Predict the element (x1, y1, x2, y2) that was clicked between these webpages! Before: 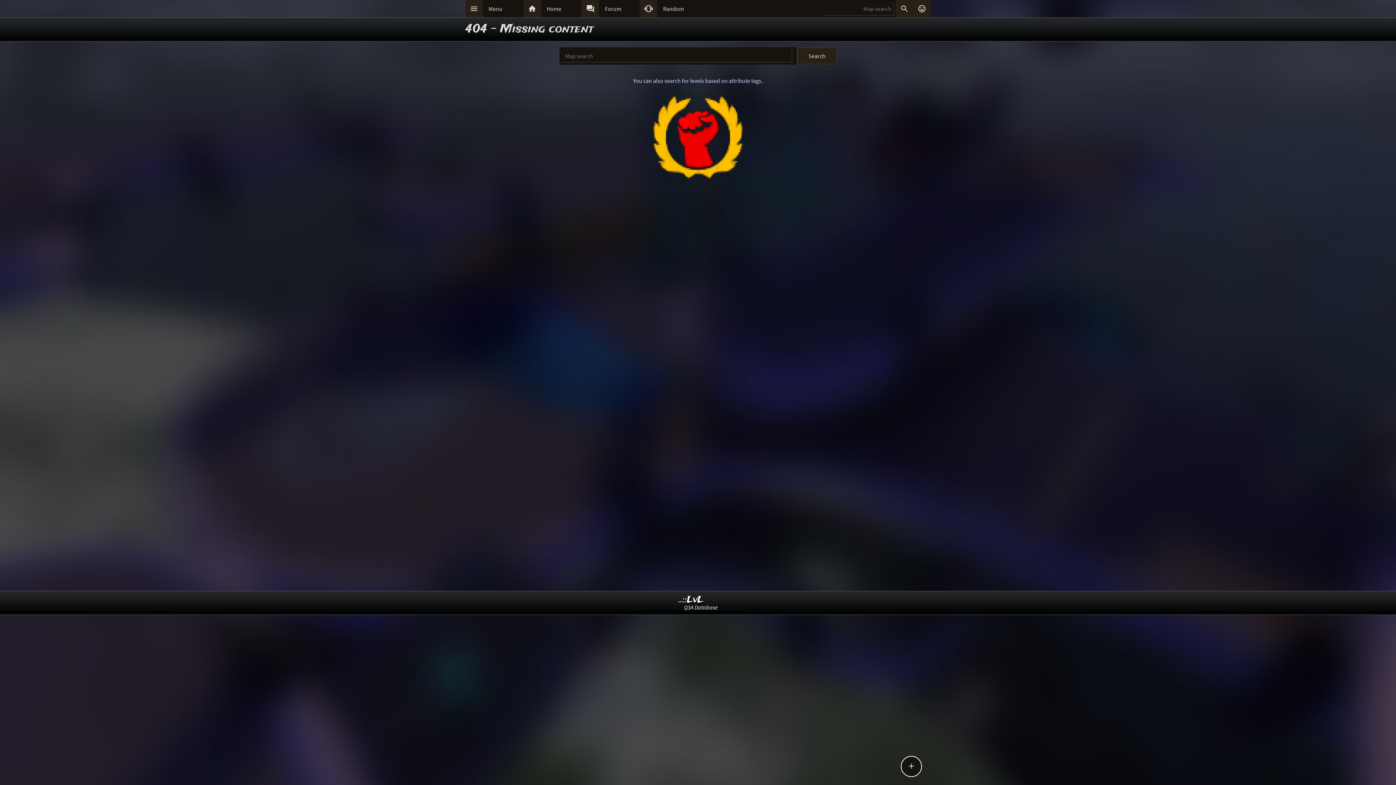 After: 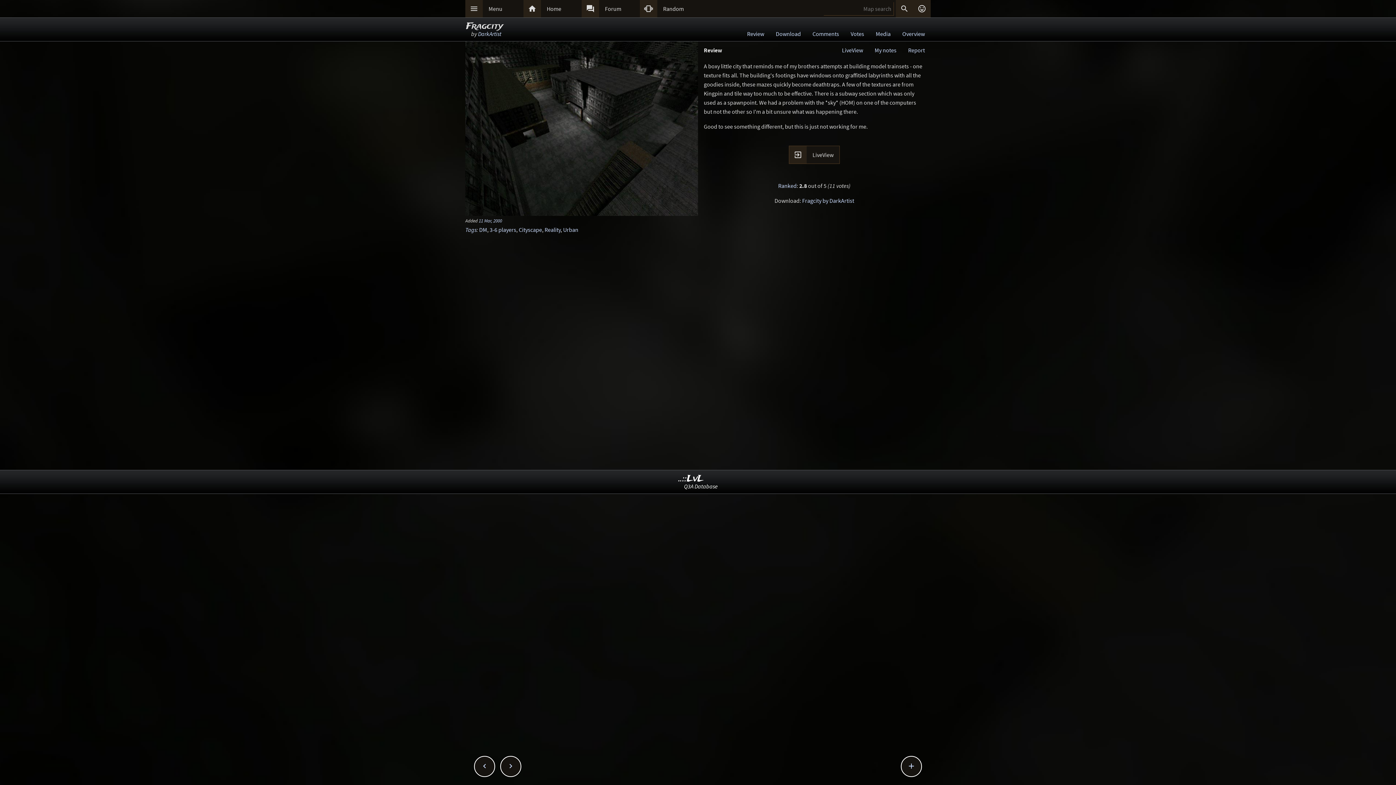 Action: label: Random bbox: (657, 0, 698, 17)